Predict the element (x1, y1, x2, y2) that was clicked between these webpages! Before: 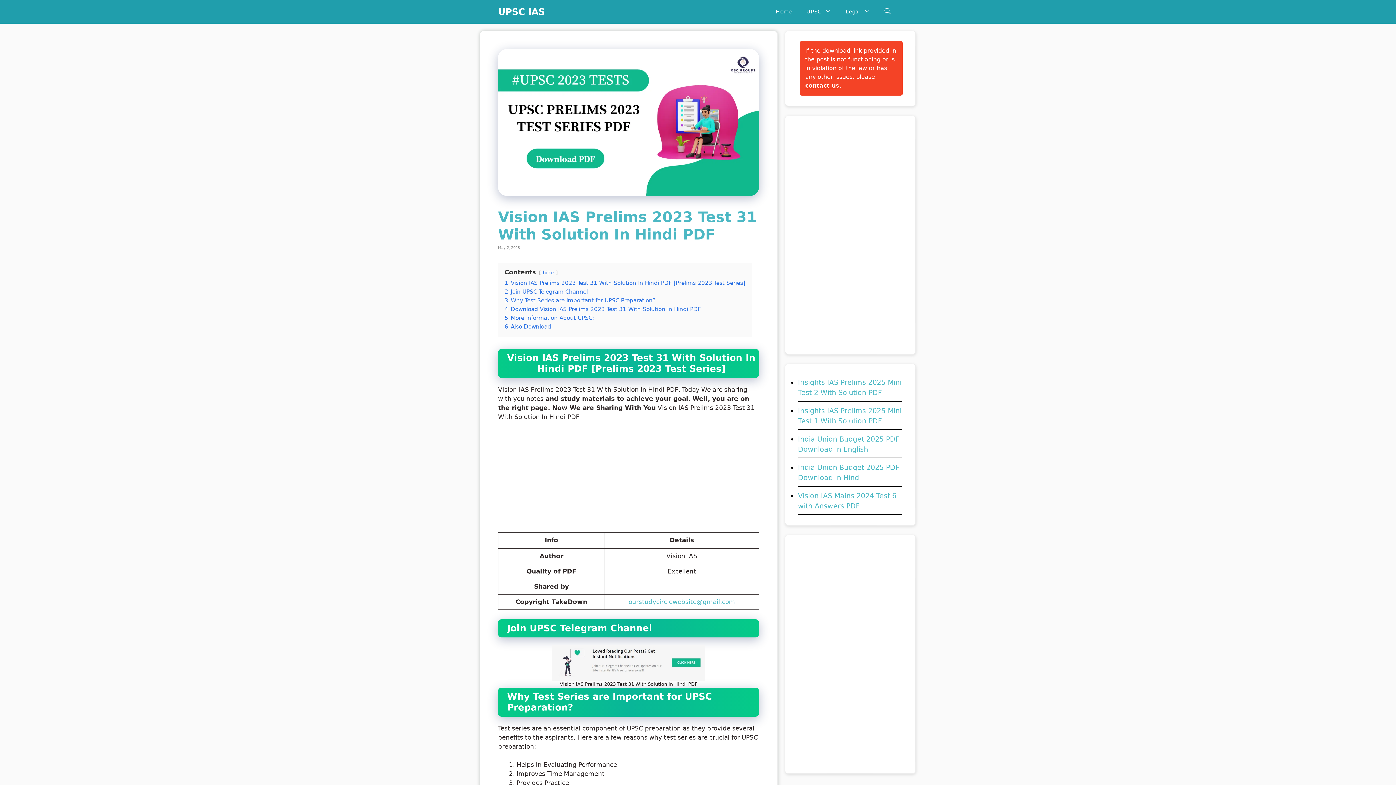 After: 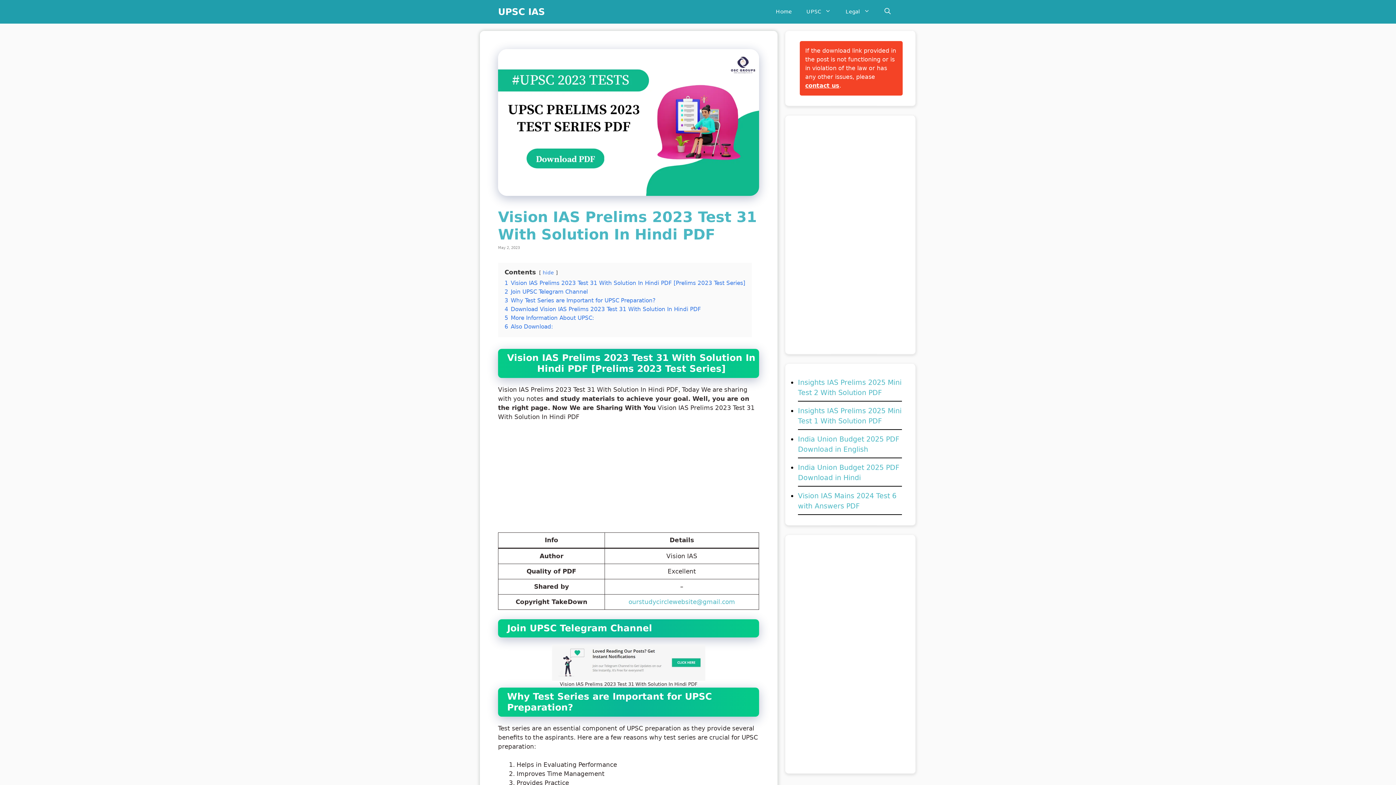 Action: bbox: (552, 672, 705, 679)